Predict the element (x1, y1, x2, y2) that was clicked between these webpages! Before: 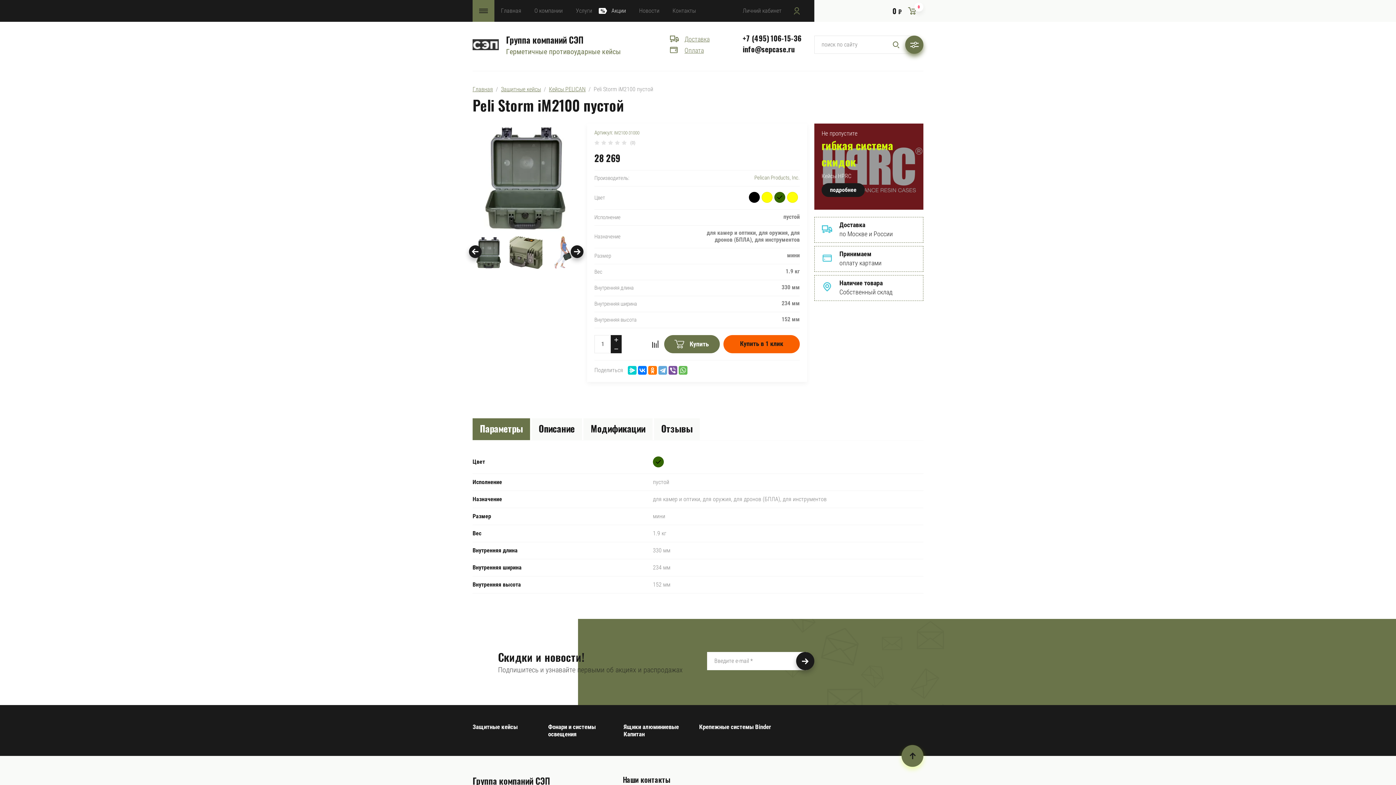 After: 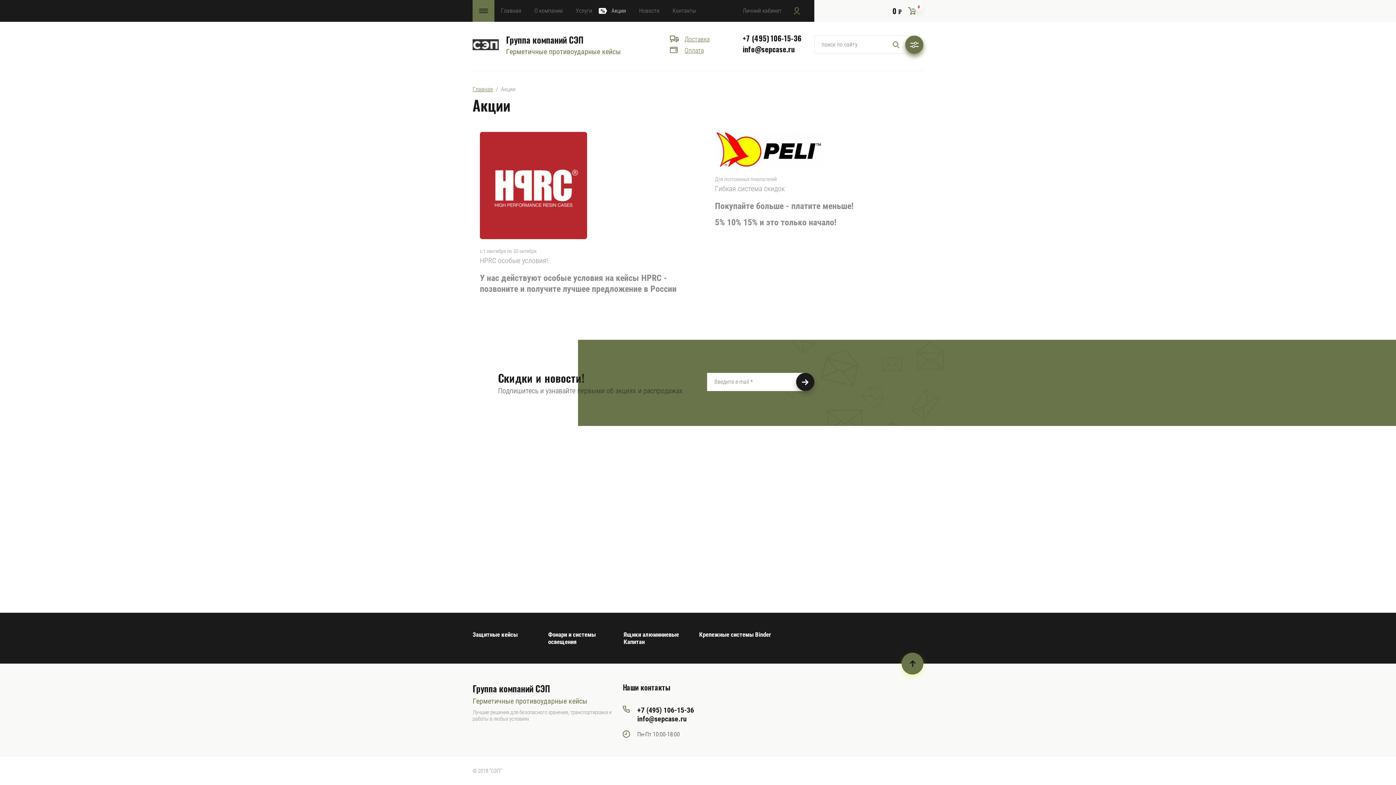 Action: label: подробнее bbox: (821, 183, 865, 197)